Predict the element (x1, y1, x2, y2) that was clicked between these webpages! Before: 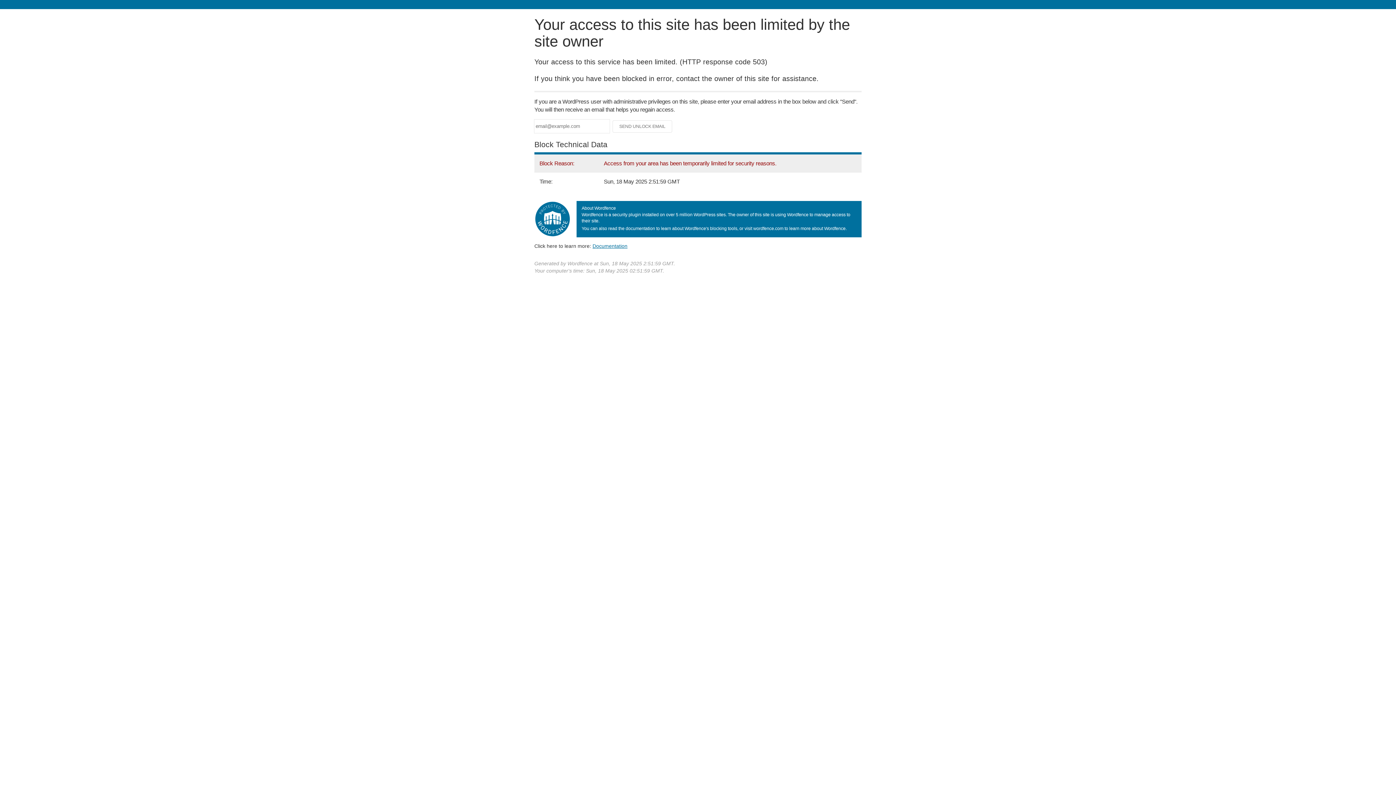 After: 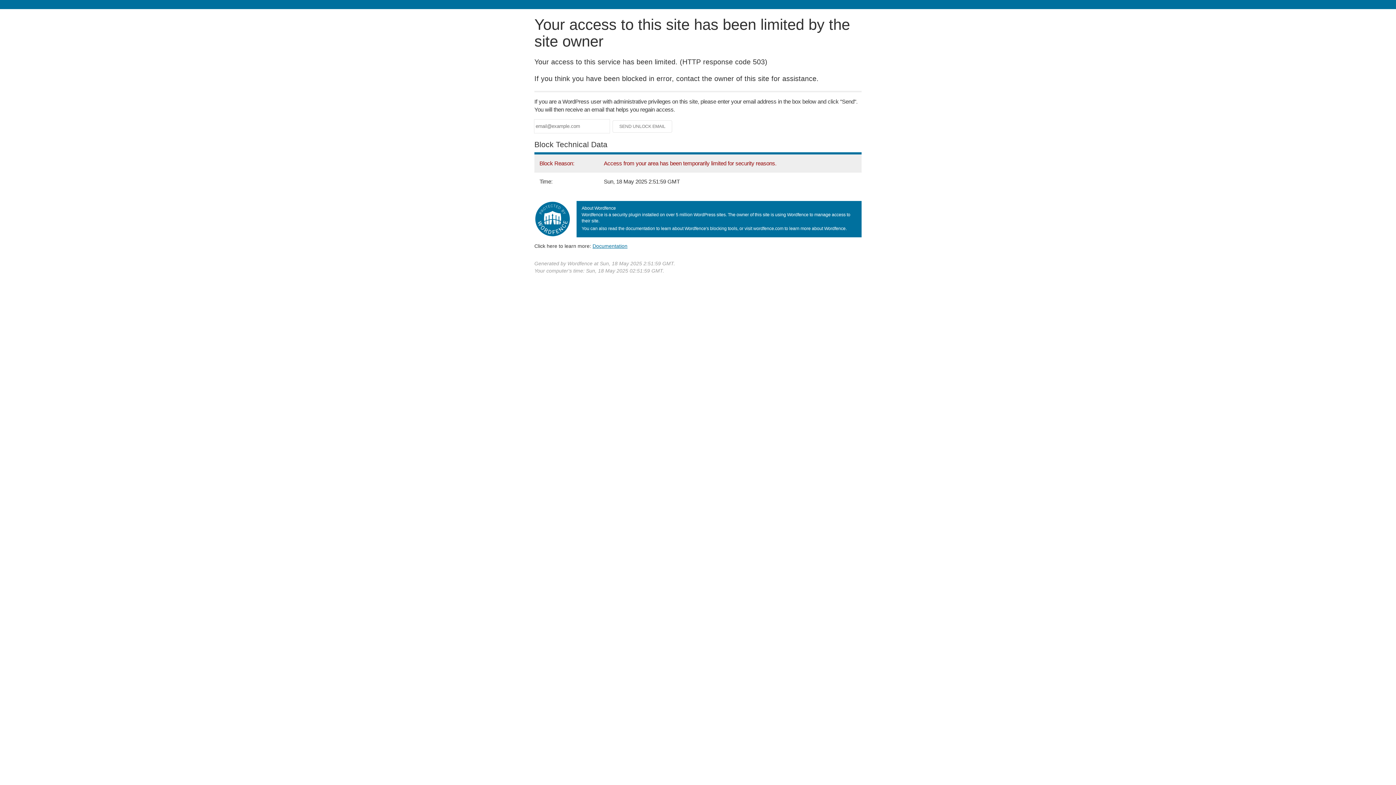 Action: label: Documentation bbox: (592, 243, 627, 248)